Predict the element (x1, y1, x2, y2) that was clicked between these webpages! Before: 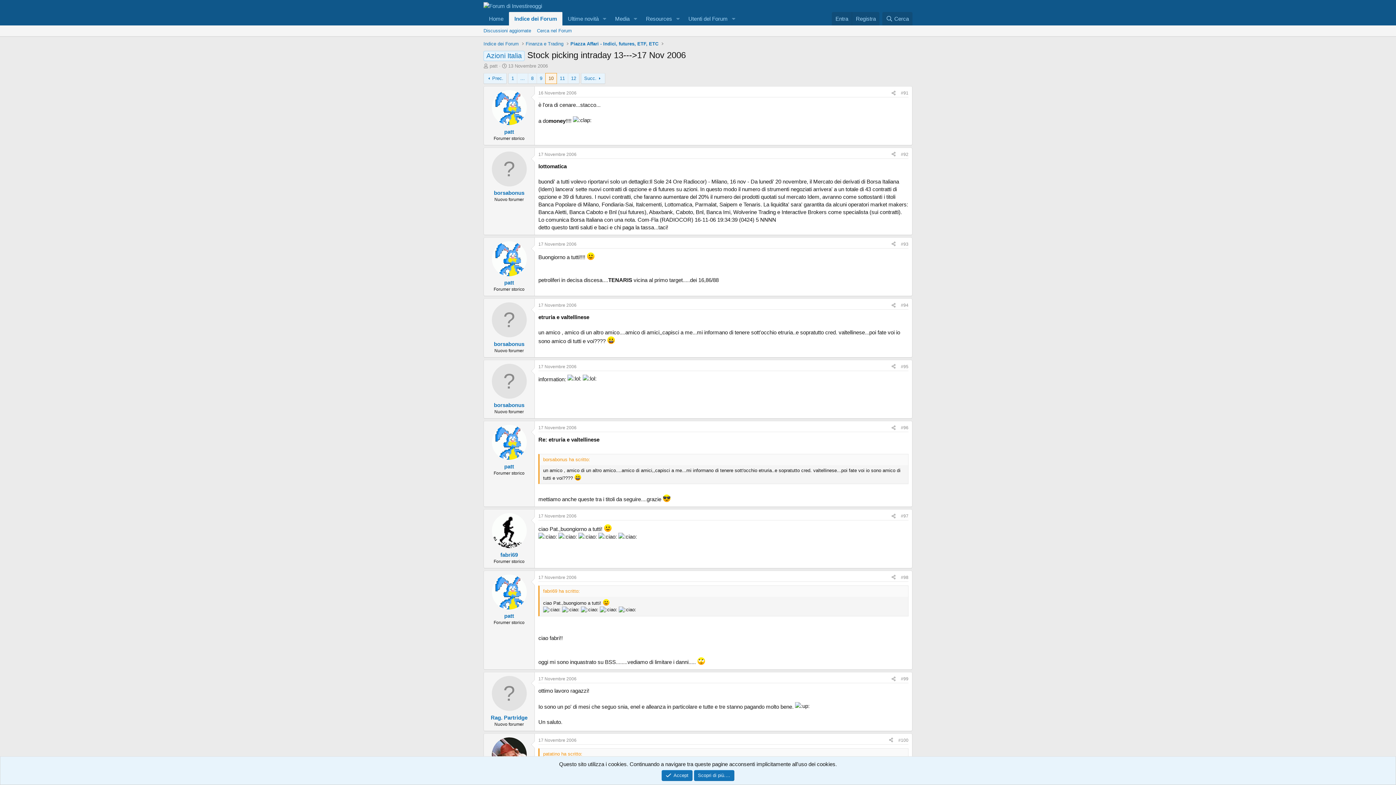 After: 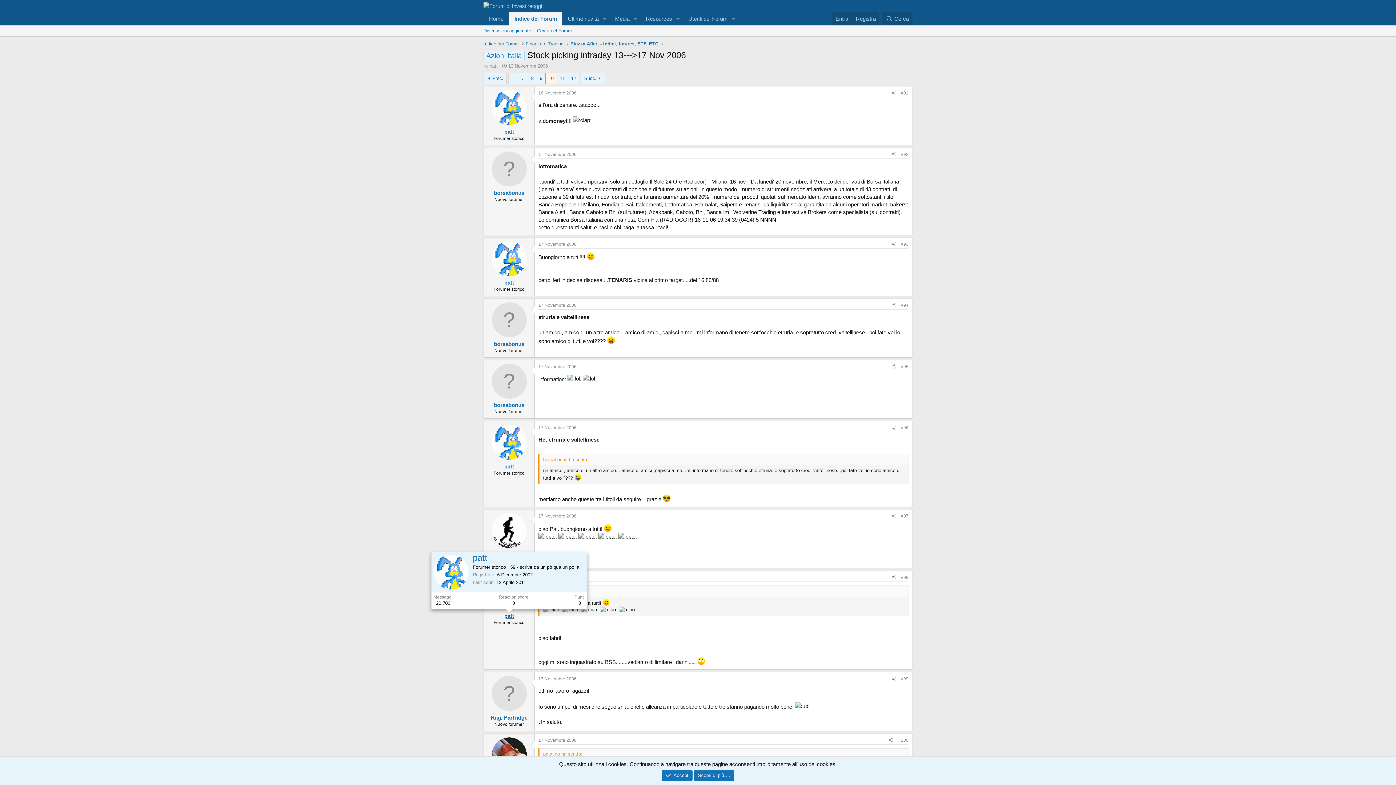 Action: label: patt bbox: (504, 613, 514, 619)